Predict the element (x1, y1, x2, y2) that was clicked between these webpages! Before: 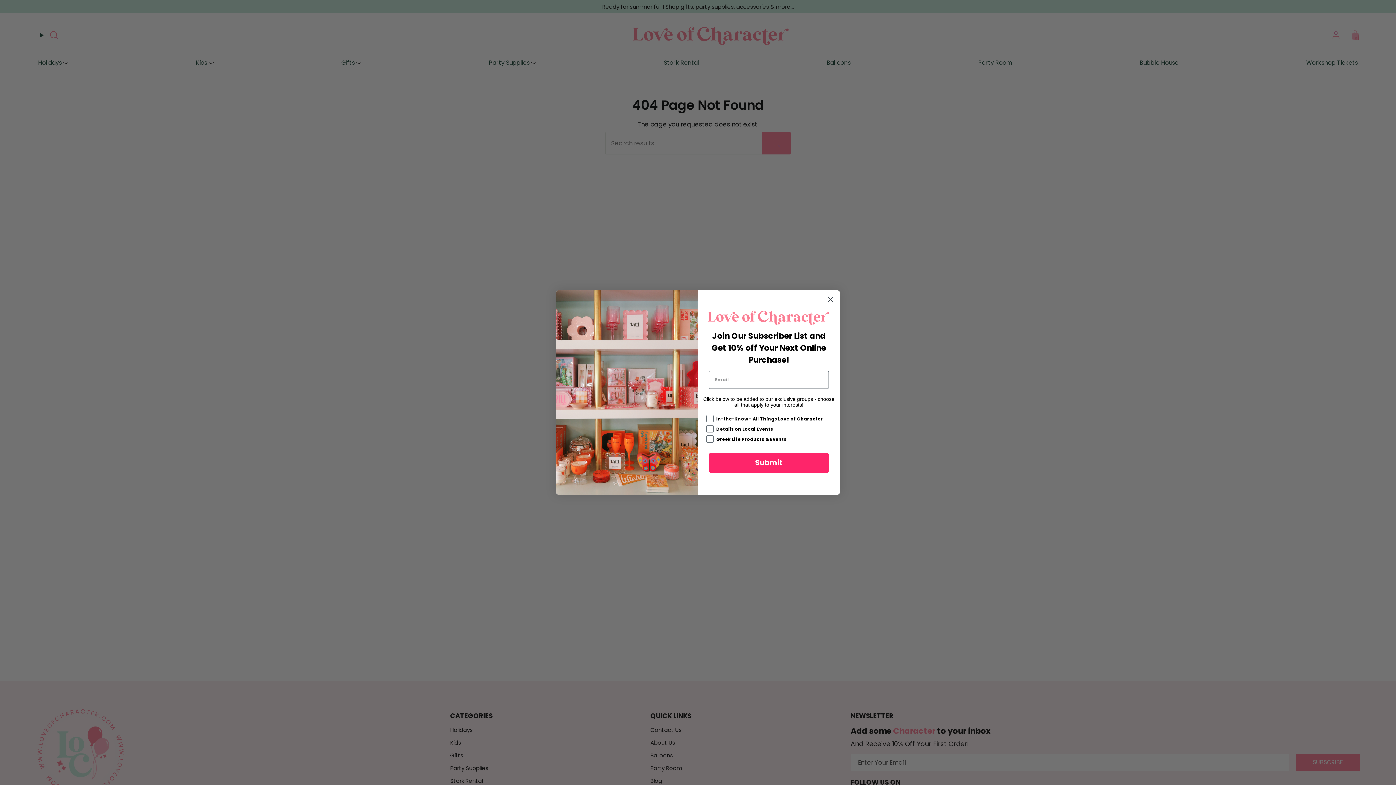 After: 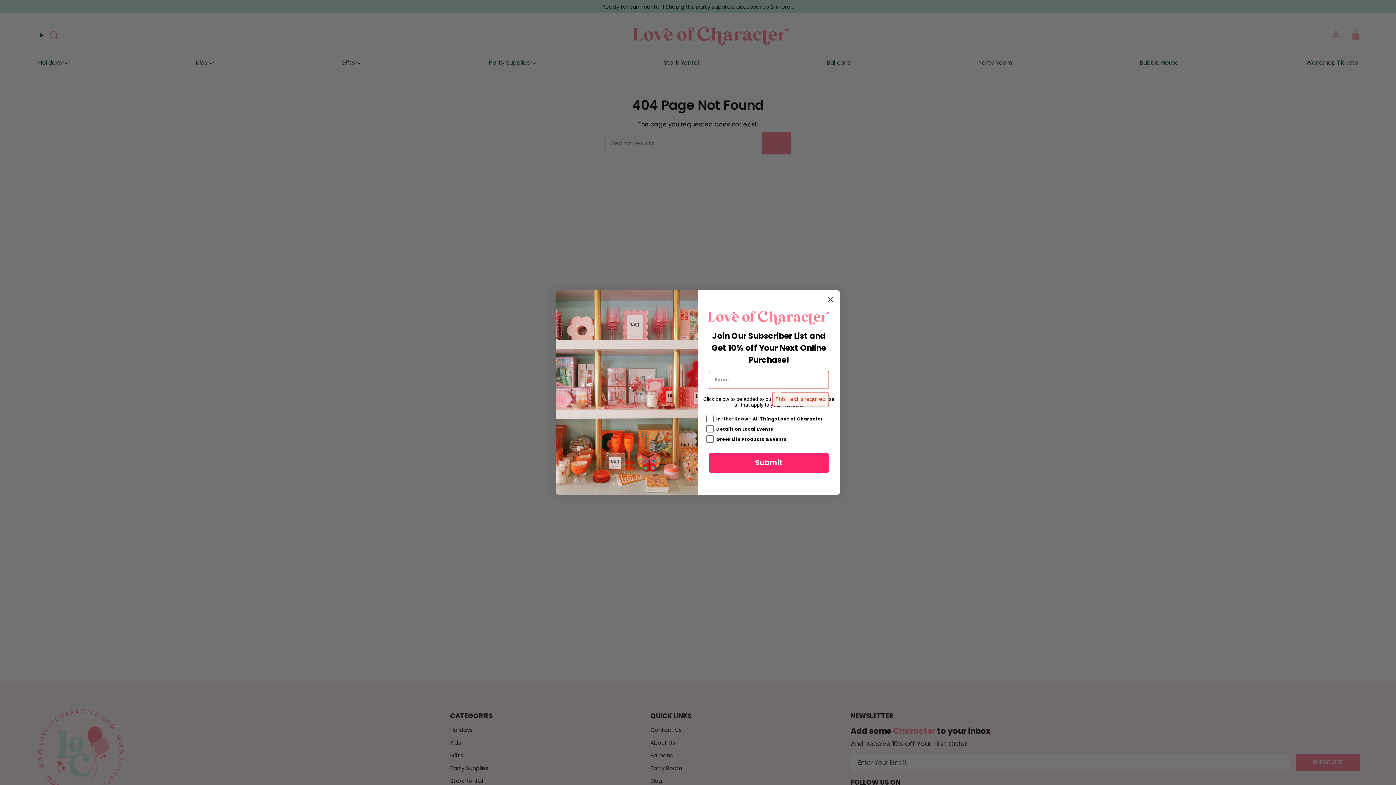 Action: bbox: (709, 453, 829, 473) label: Submit